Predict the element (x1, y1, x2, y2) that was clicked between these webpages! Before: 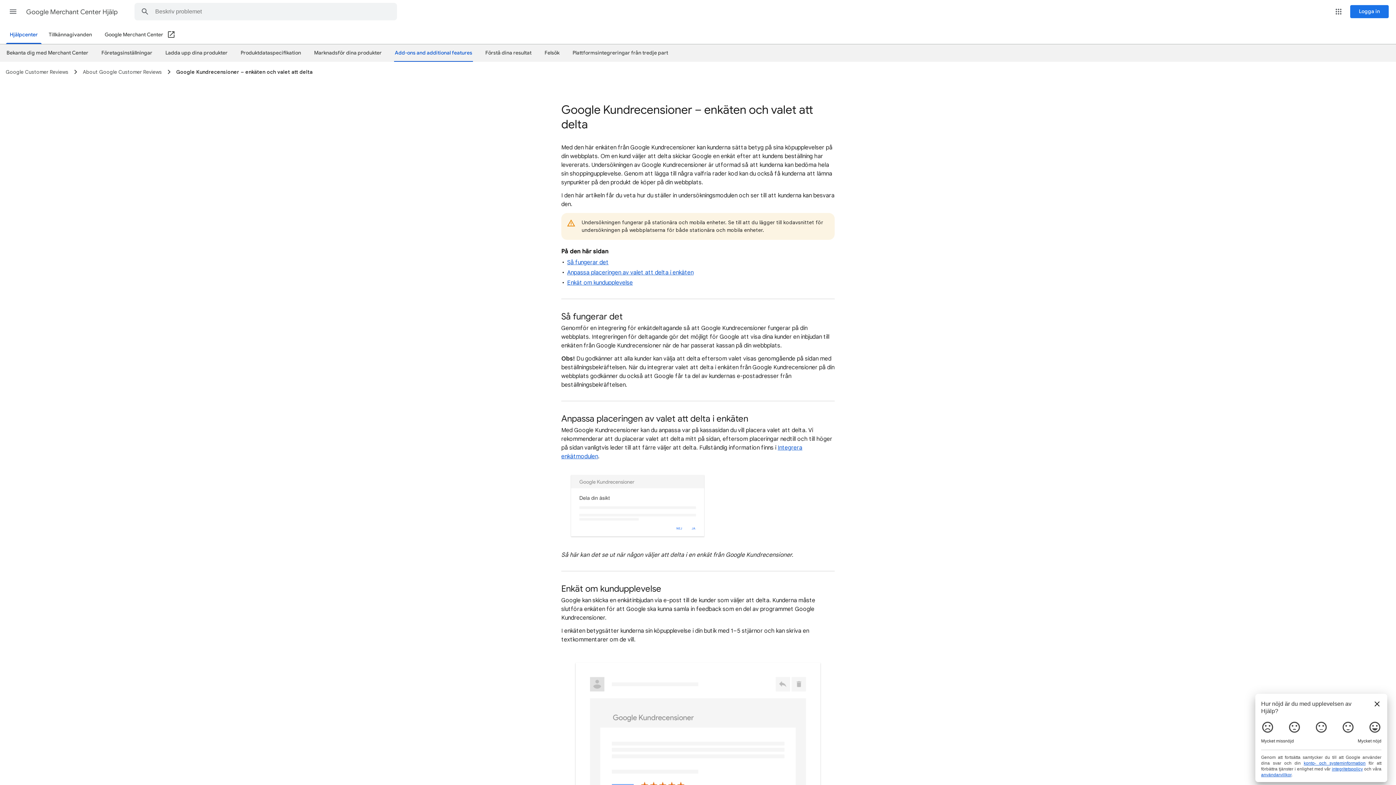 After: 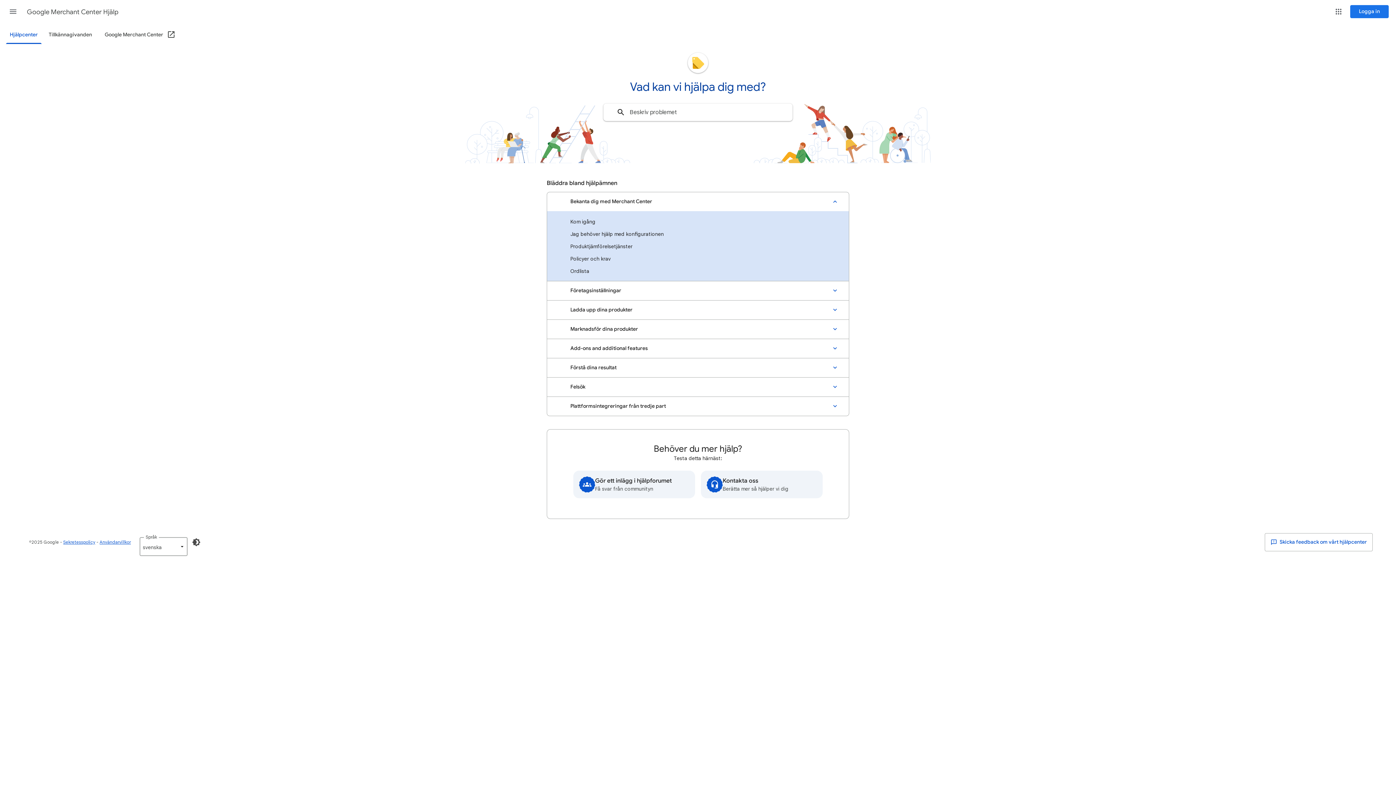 Action: bbox: (26, 2, 119, 21) label: Google Merchant Center Hjälp